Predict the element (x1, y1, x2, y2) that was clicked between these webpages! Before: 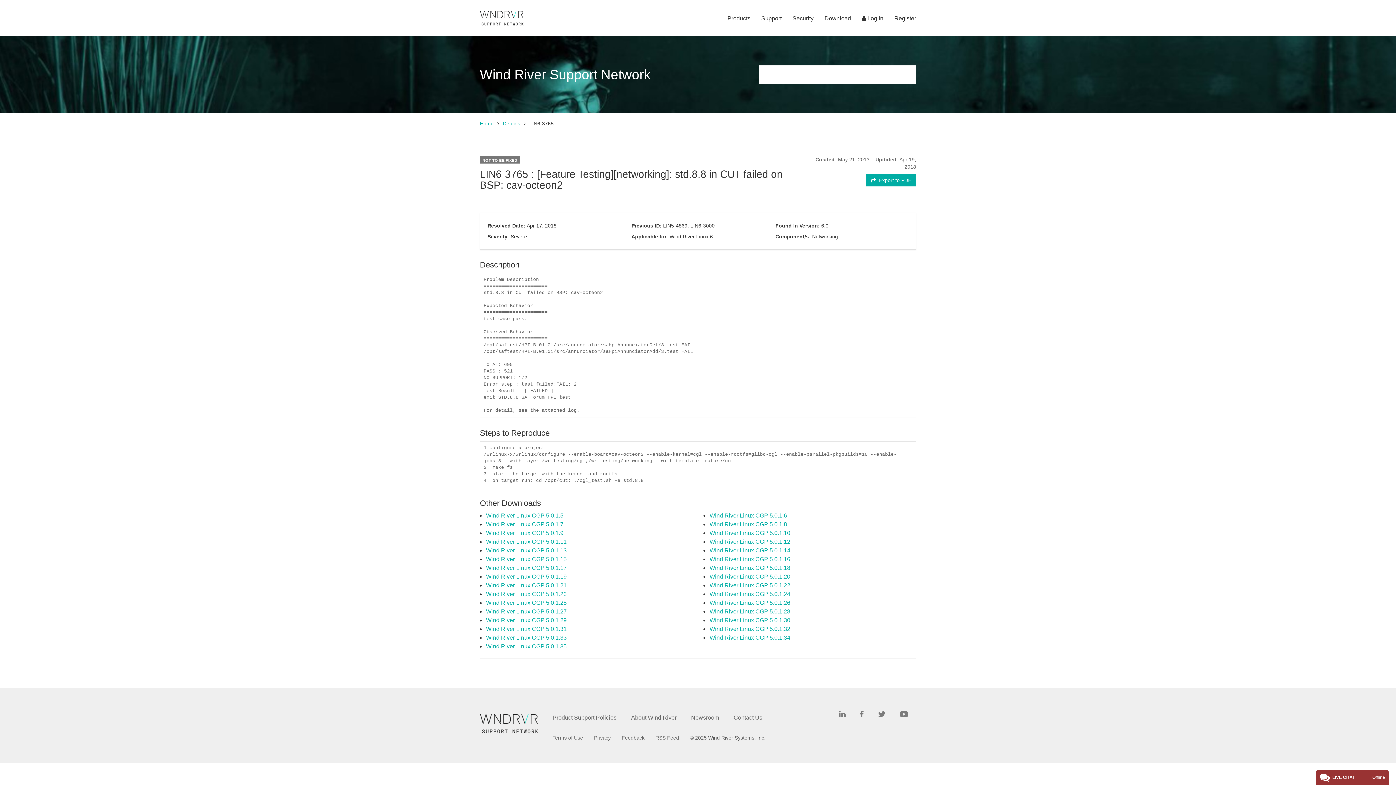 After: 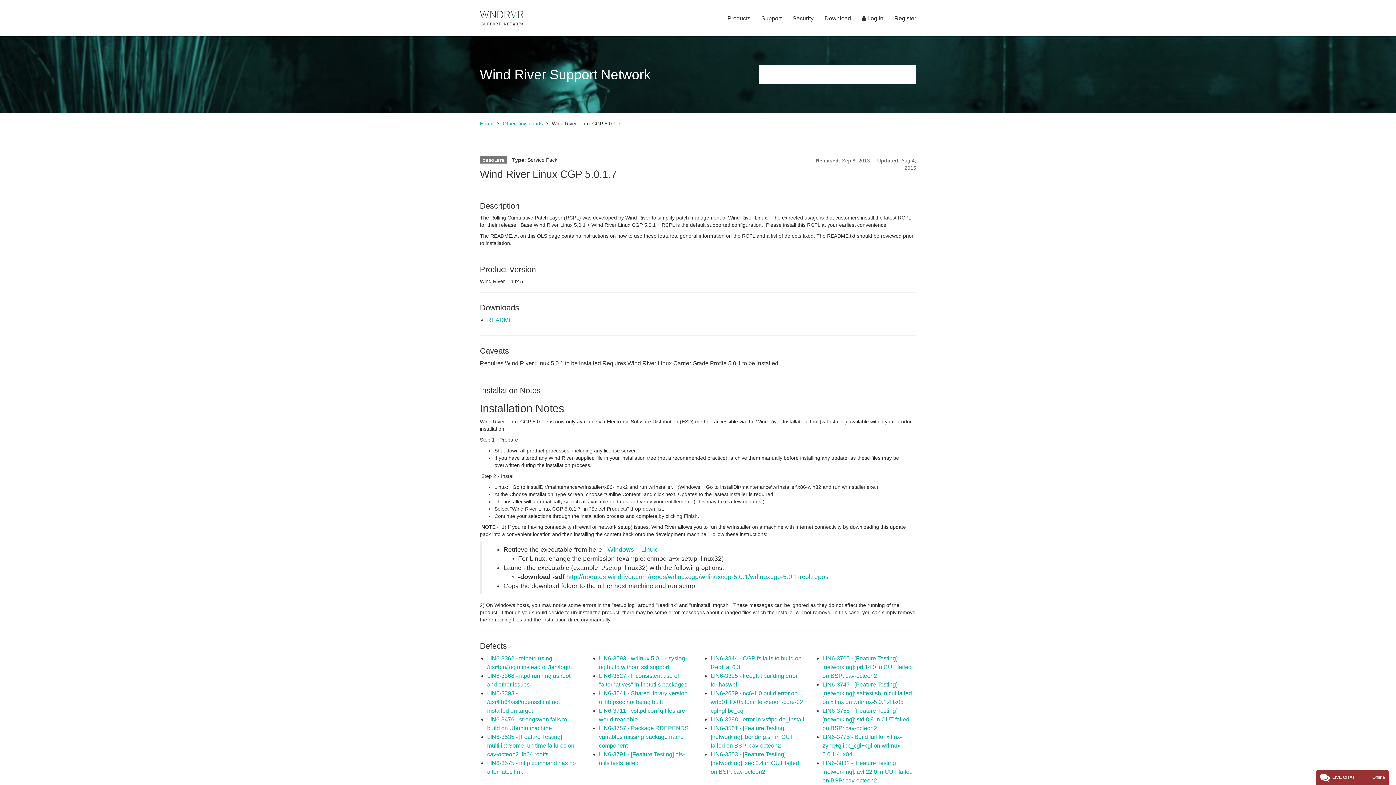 Action: label: Wind River Linux CGP 5.0.1.7 bbox: (486, 521, 563, 527)